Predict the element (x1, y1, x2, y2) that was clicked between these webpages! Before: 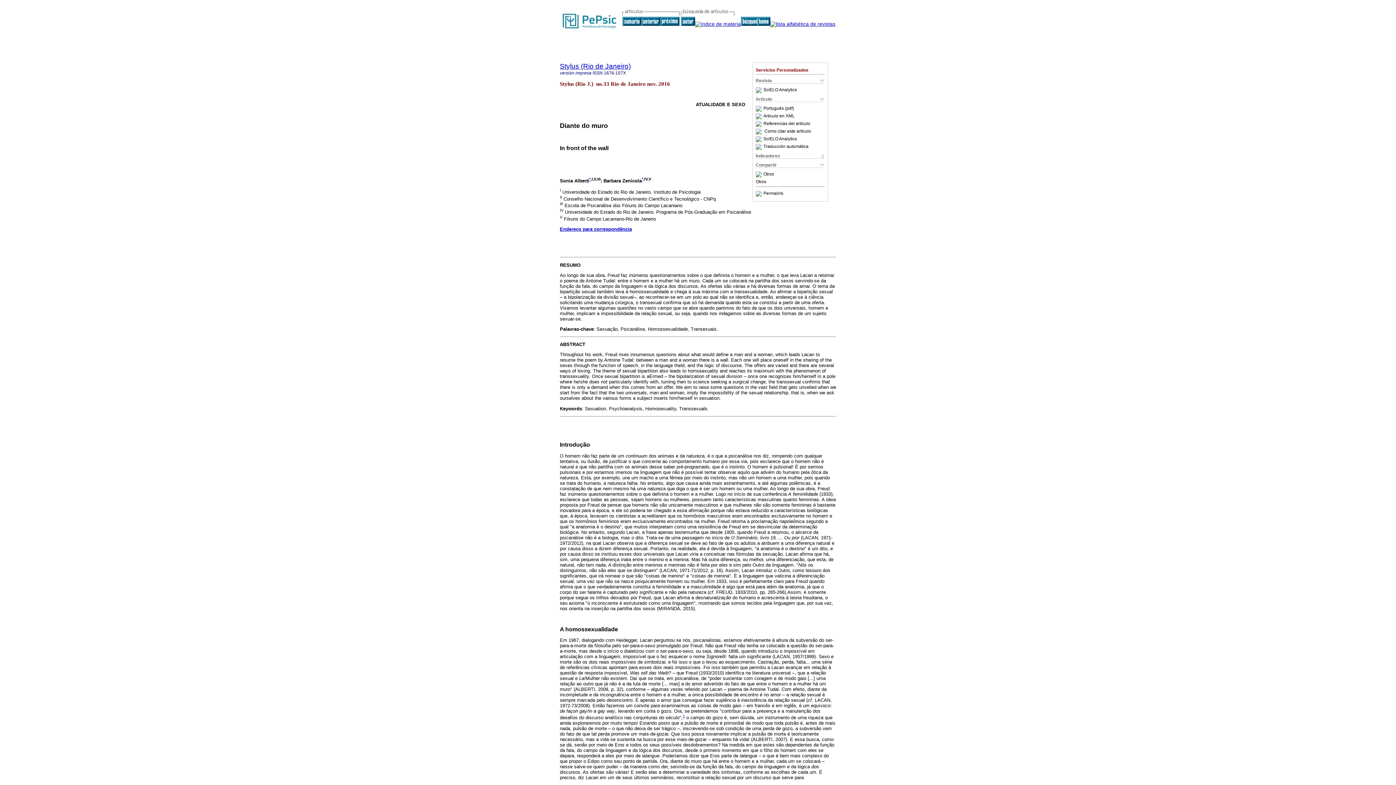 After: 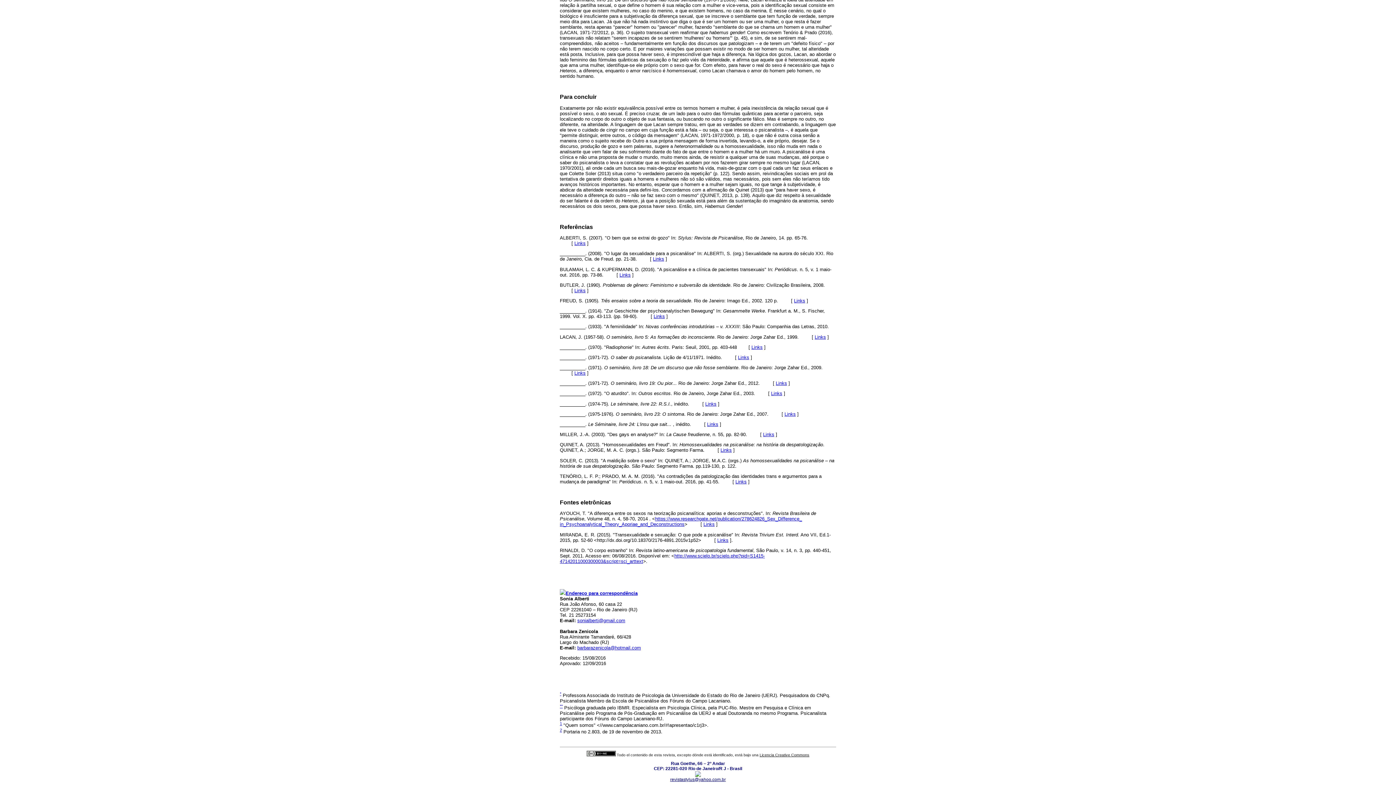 Action: bbox: (589, 176, 590, 181) label: *